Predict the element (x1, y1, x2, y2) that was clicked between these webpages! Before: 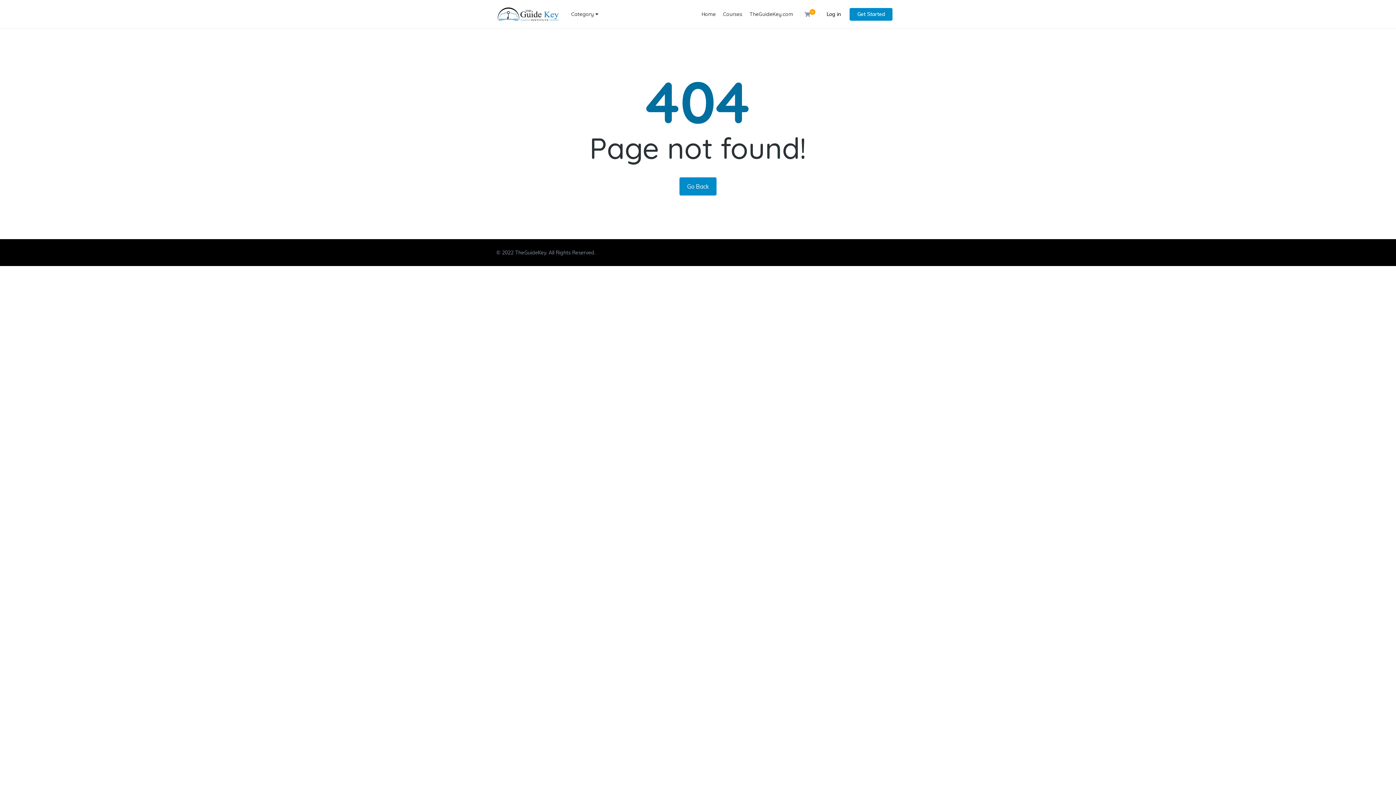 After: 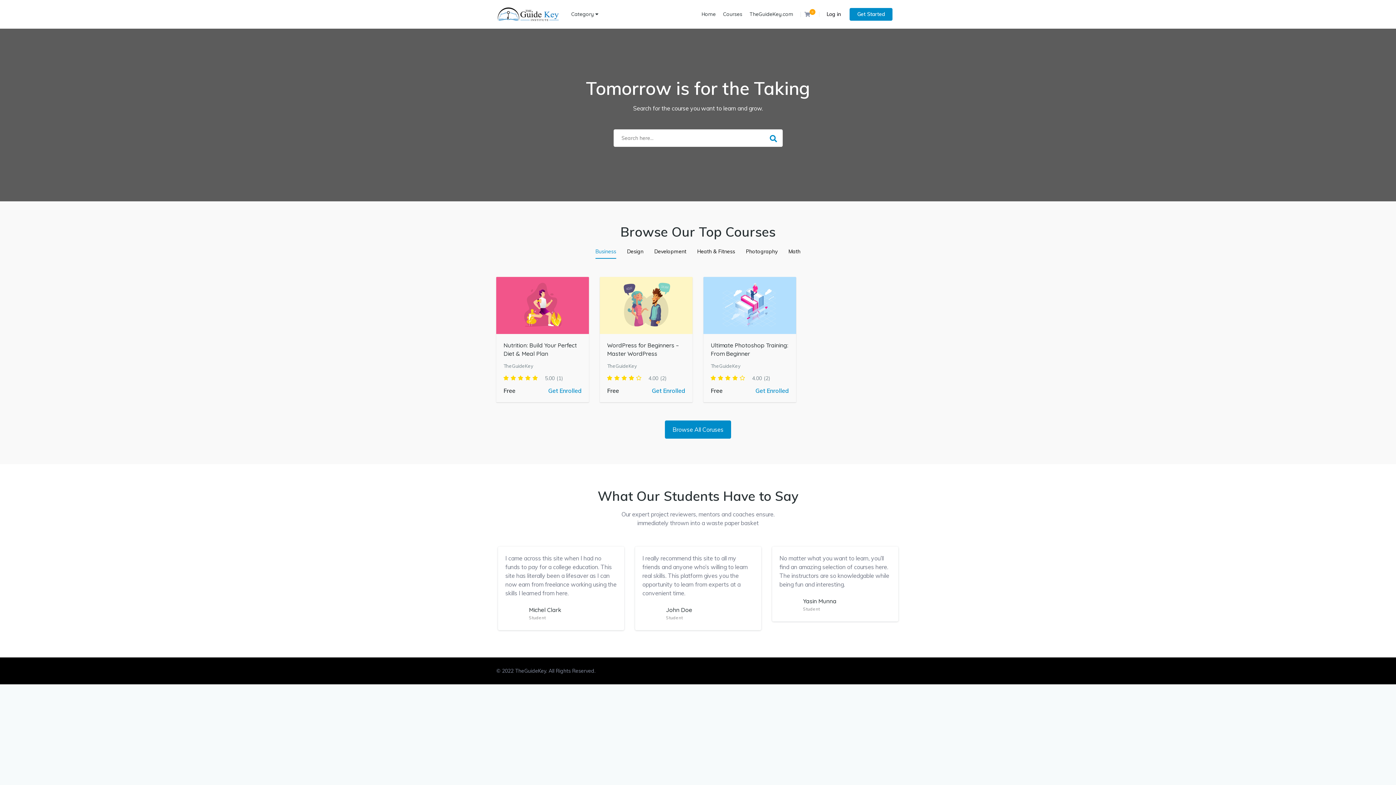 Action: bbox: (701, 7, 719, 20) label: Home